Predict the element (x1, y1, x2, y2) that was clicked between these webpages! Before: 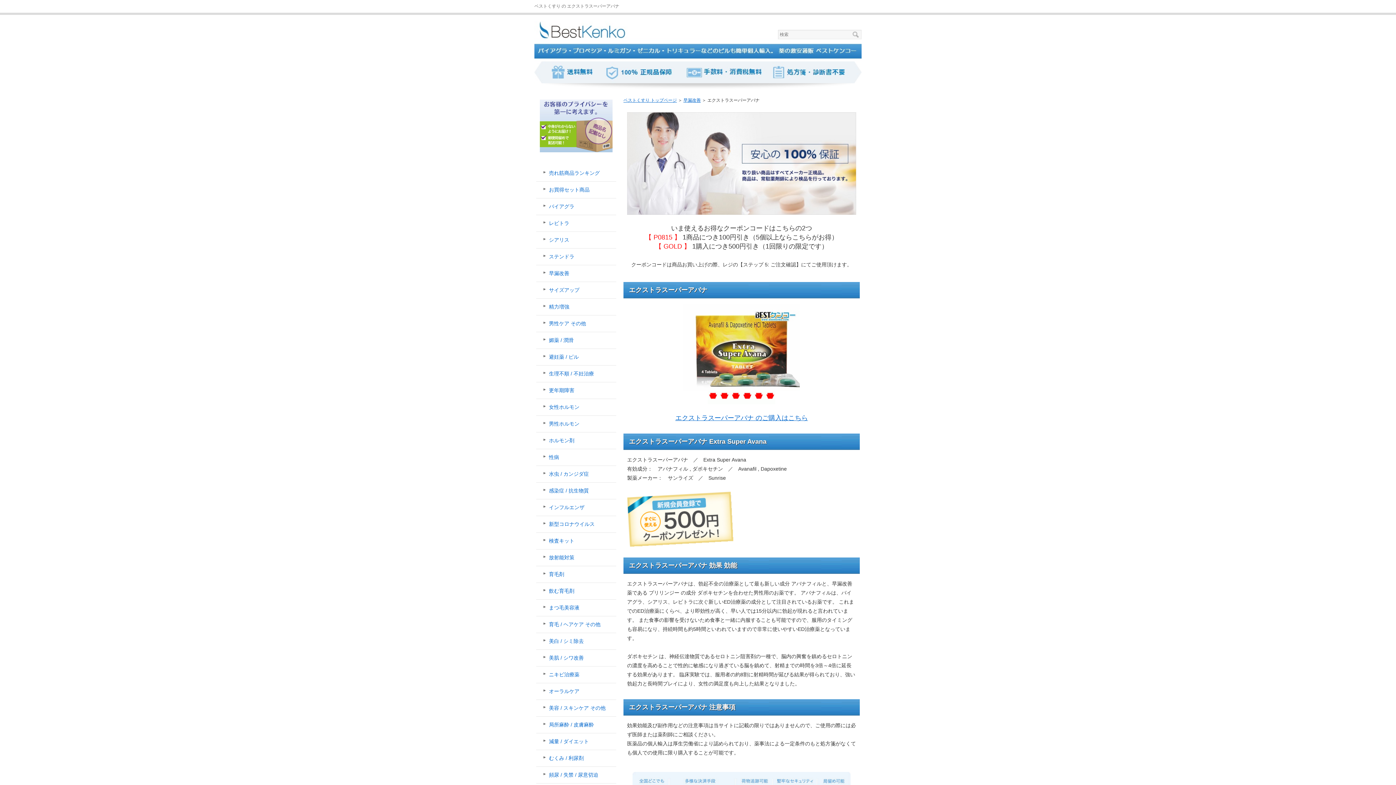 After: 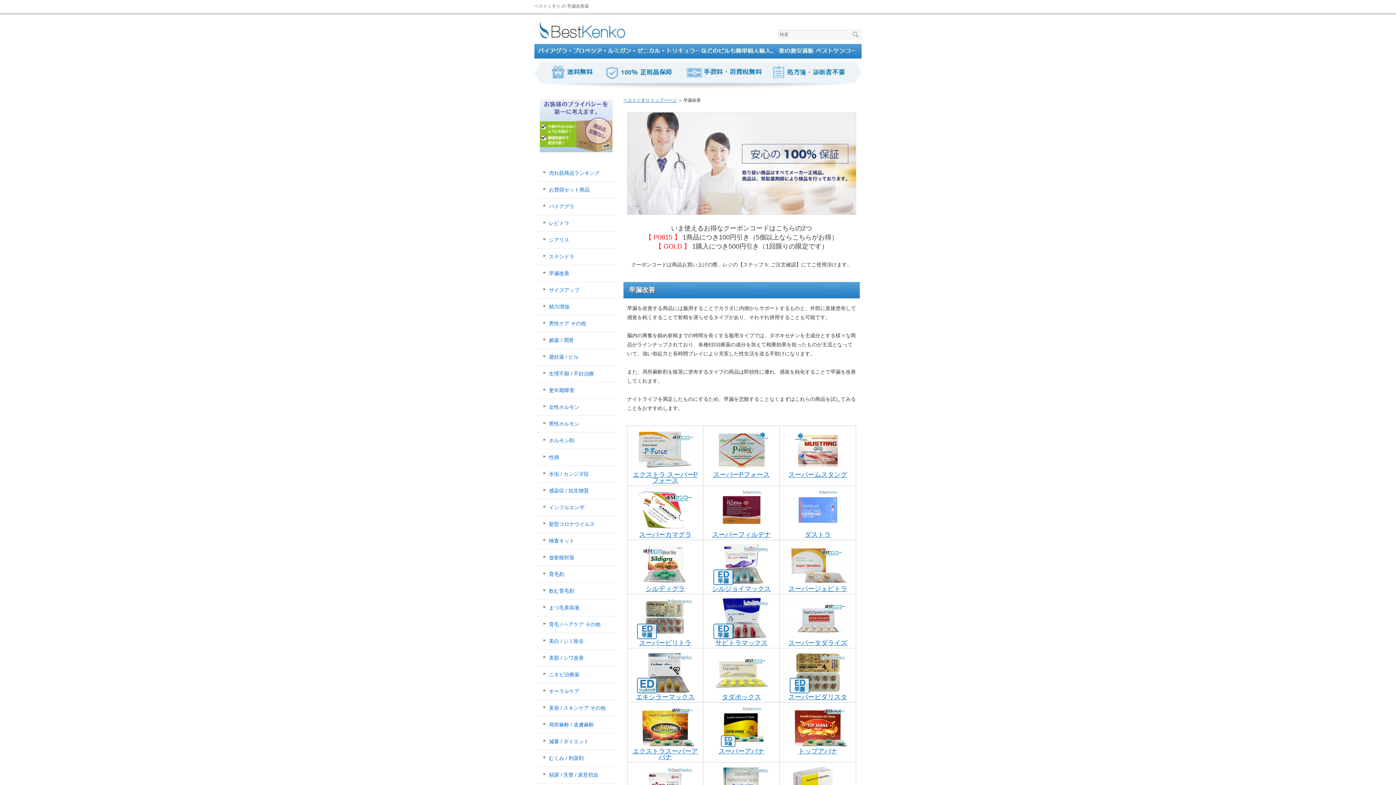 Action: label: 早漏改善 bbox: (683, 97, 701, 102)